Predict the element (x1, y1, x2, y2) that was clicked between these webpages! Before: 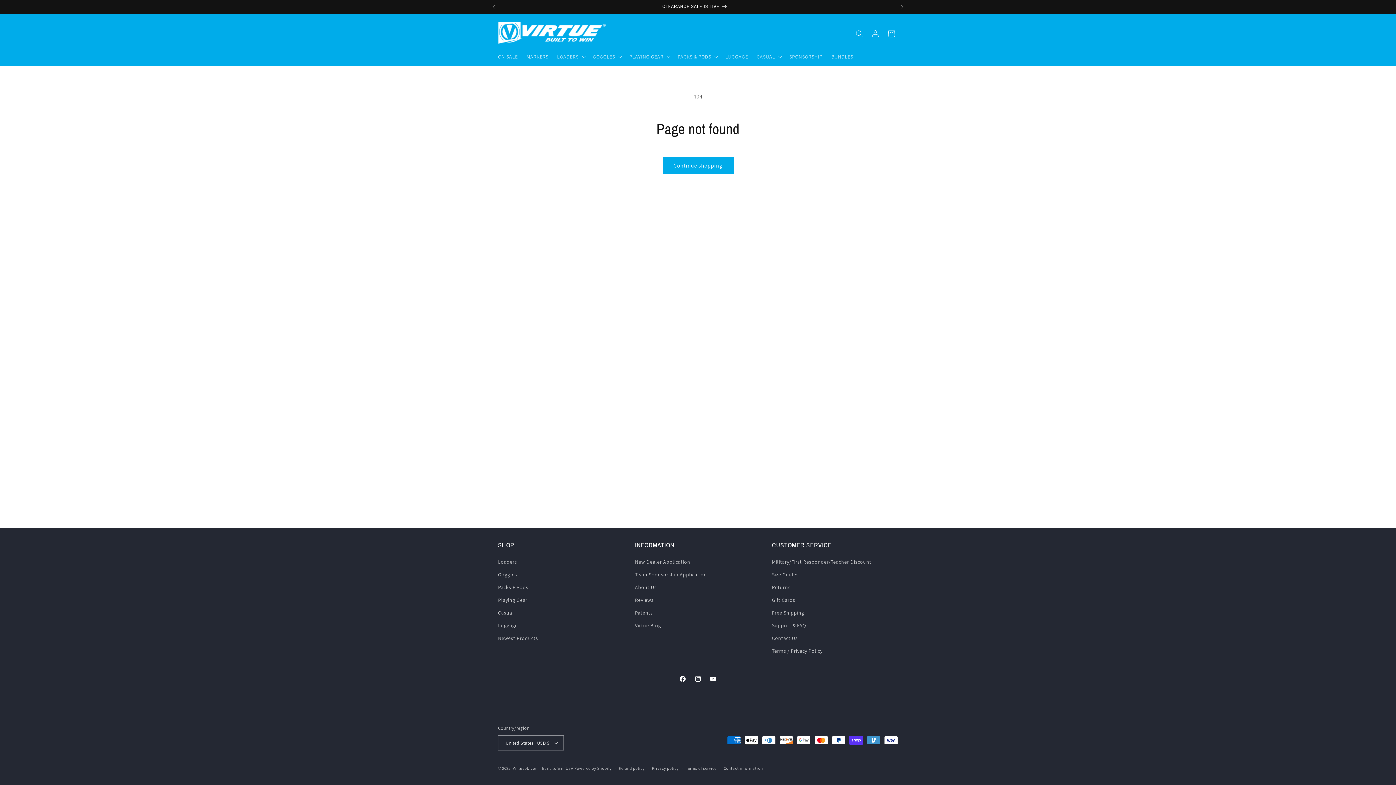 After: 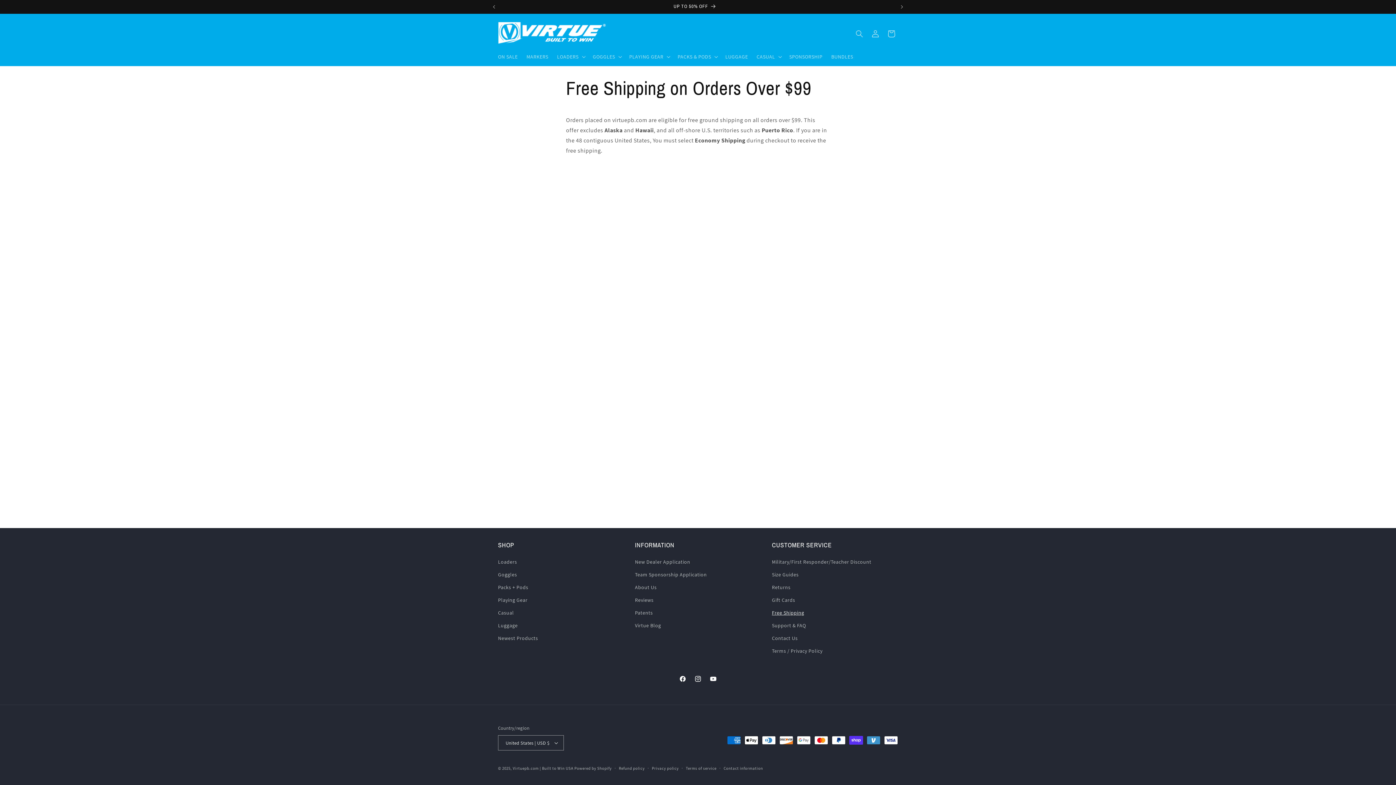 Action: label: Free Shipping bbox: (772, 606, 804, 619)